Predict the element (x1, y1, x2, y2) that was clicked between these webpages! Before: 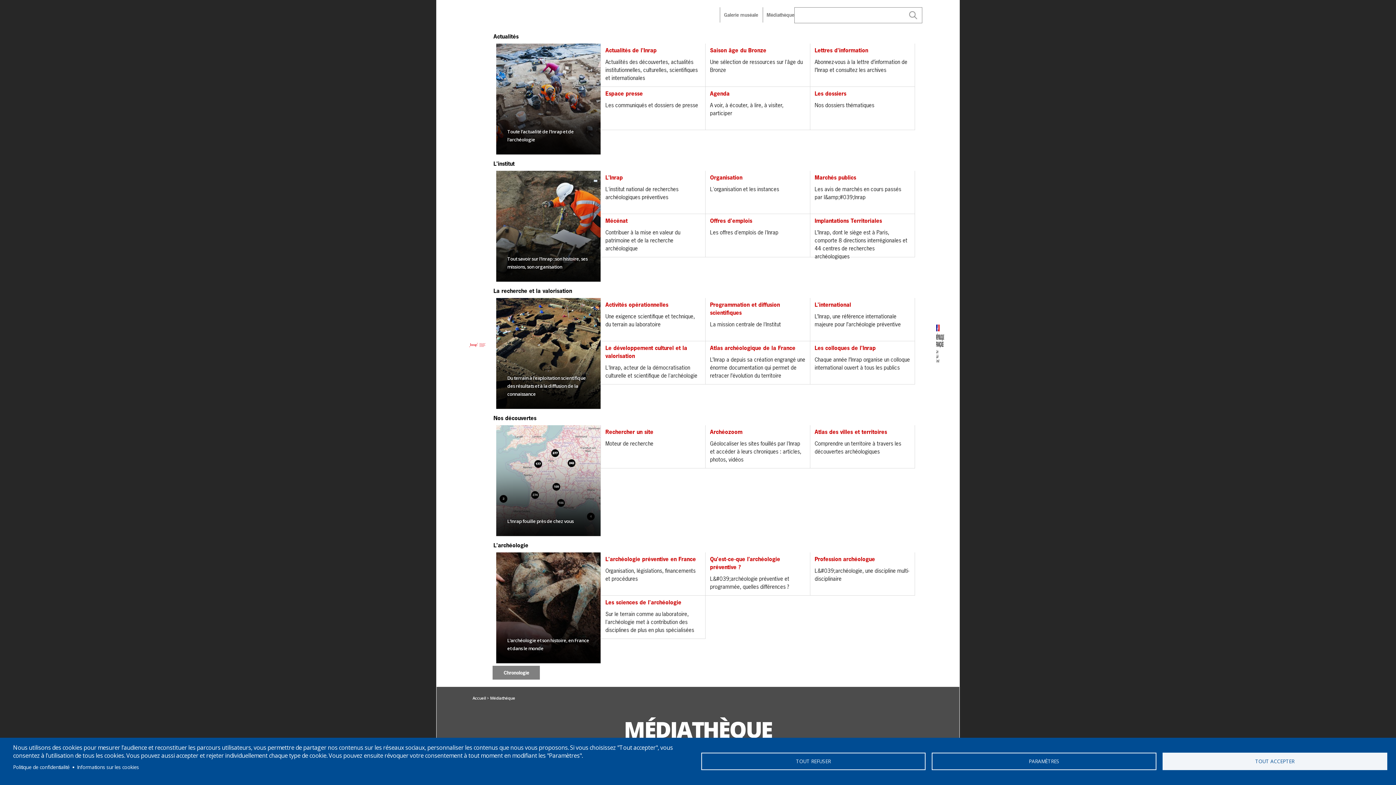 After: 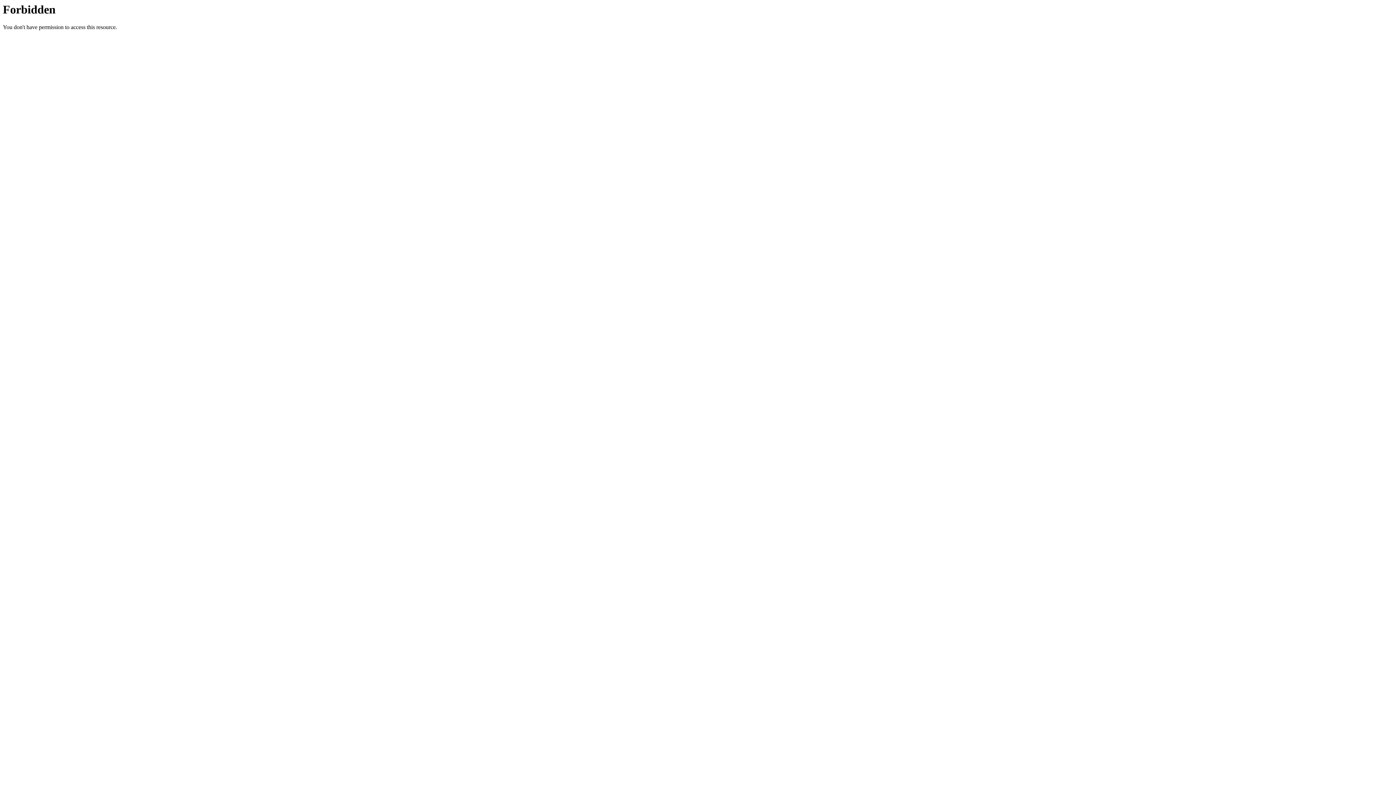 Action: bbox: (601, 596, 705, 639) label: Les sciences de l'archéologie
Sur le terrain comme au laboratoire, l'archéologie met à contribution des disciplines de plus en plus spécialisées